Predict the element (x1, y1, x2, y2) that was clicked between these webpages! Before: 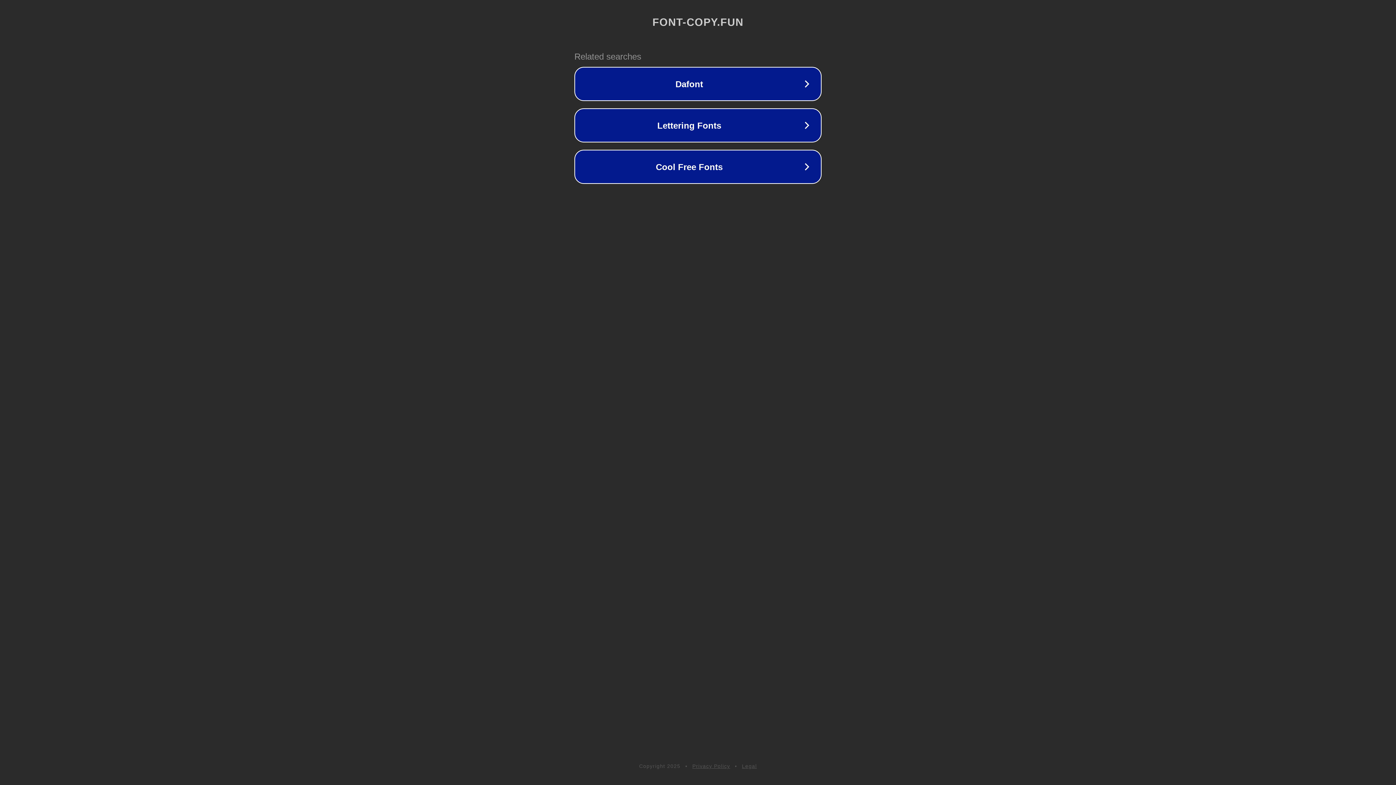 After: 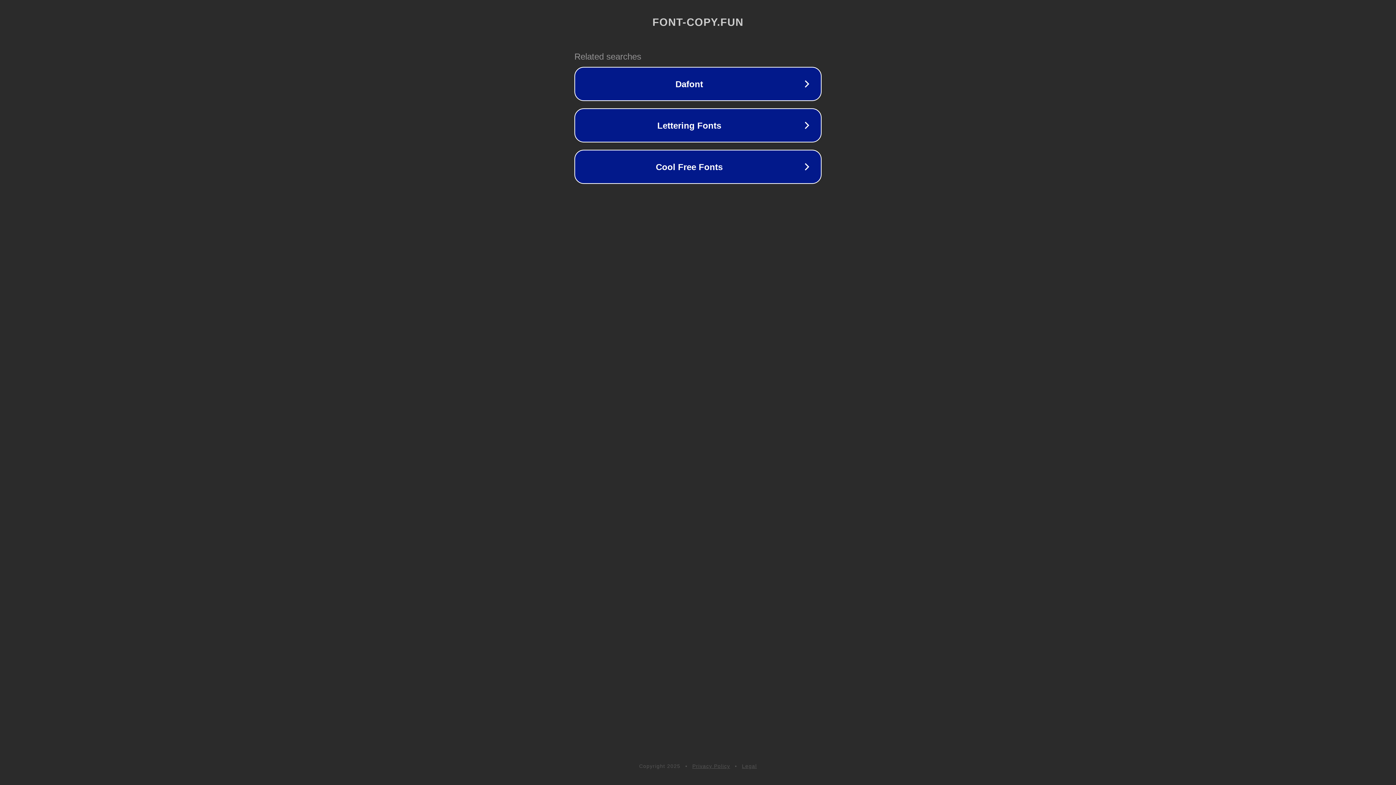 Action: label: Legal bbox: (742, 763, 757, 769)